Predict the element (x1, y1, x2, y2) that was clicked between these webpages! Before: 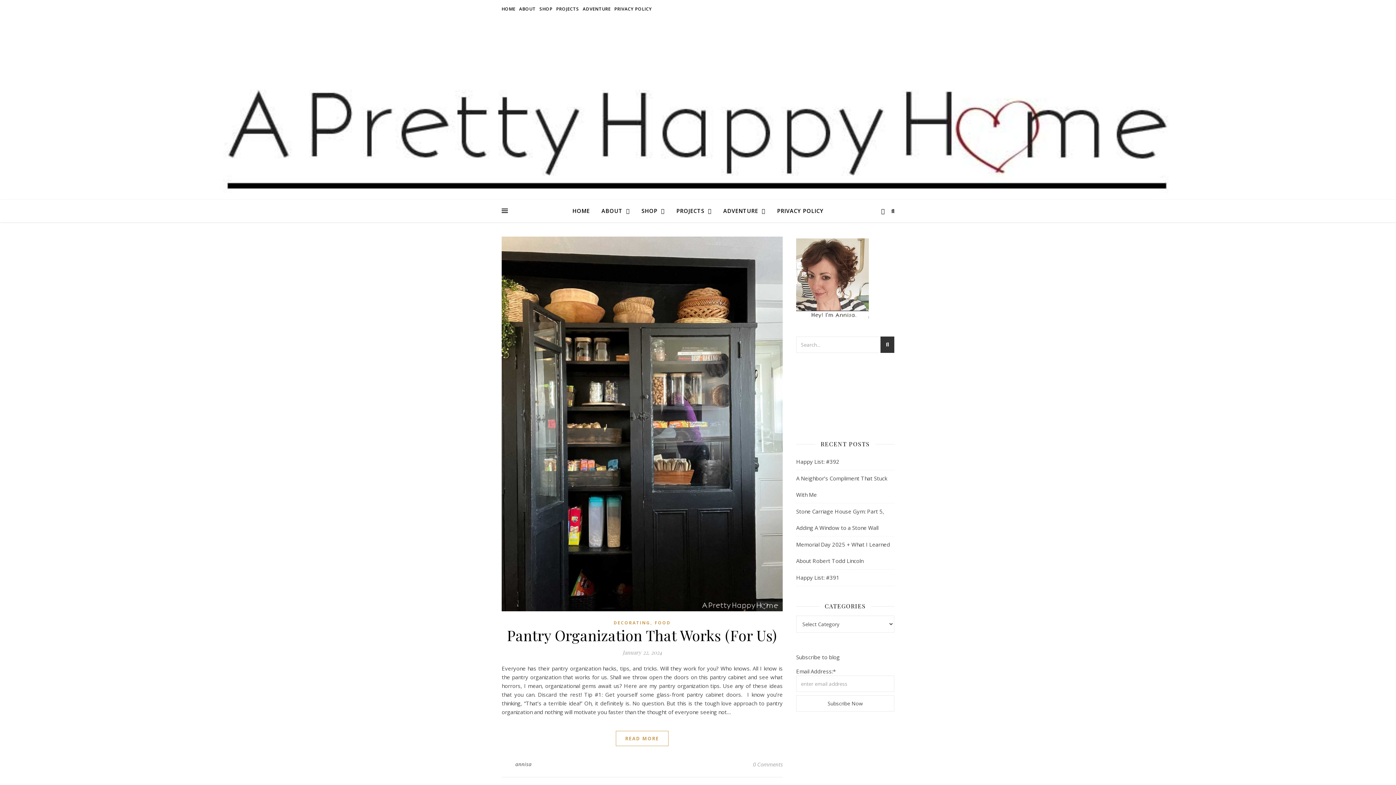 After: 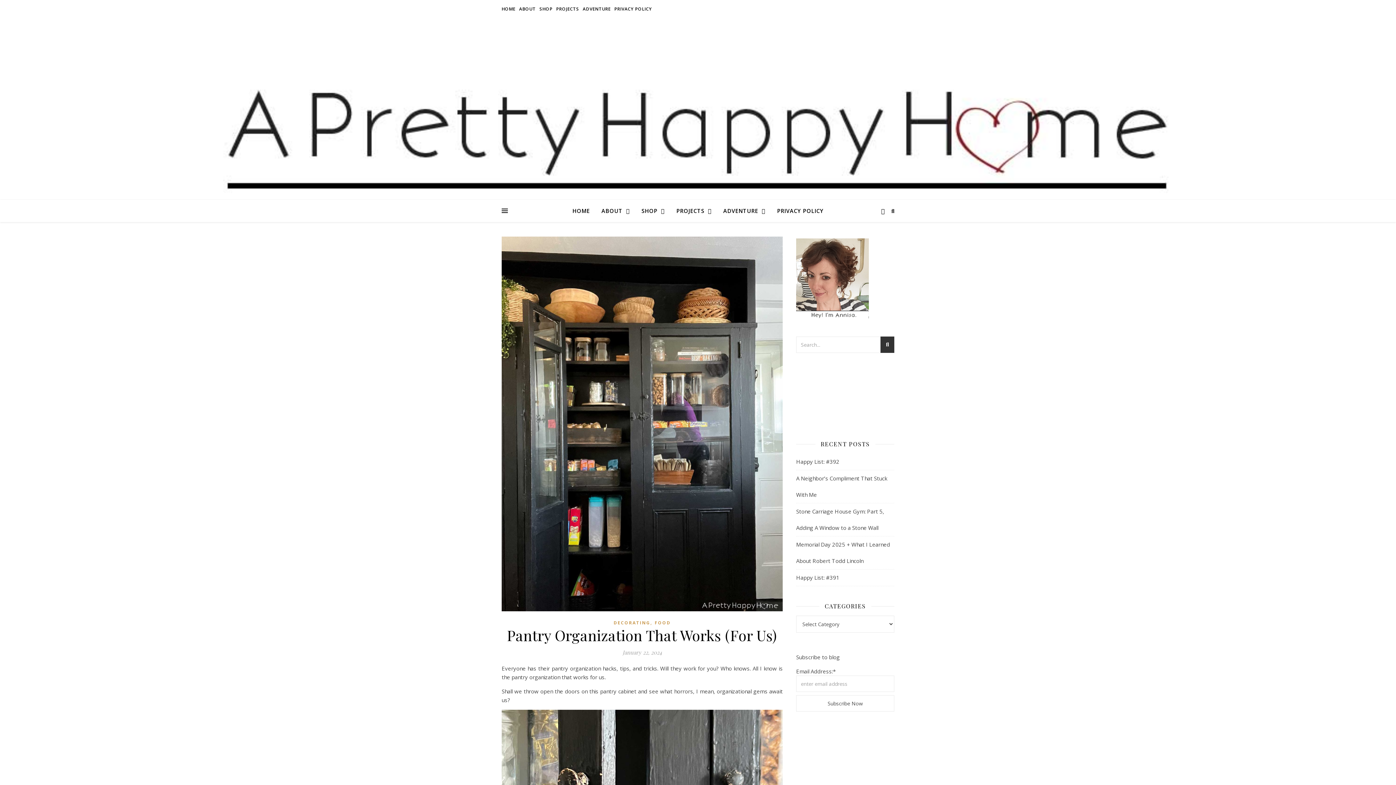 Action: bbox: (501, 236, 782, 611)